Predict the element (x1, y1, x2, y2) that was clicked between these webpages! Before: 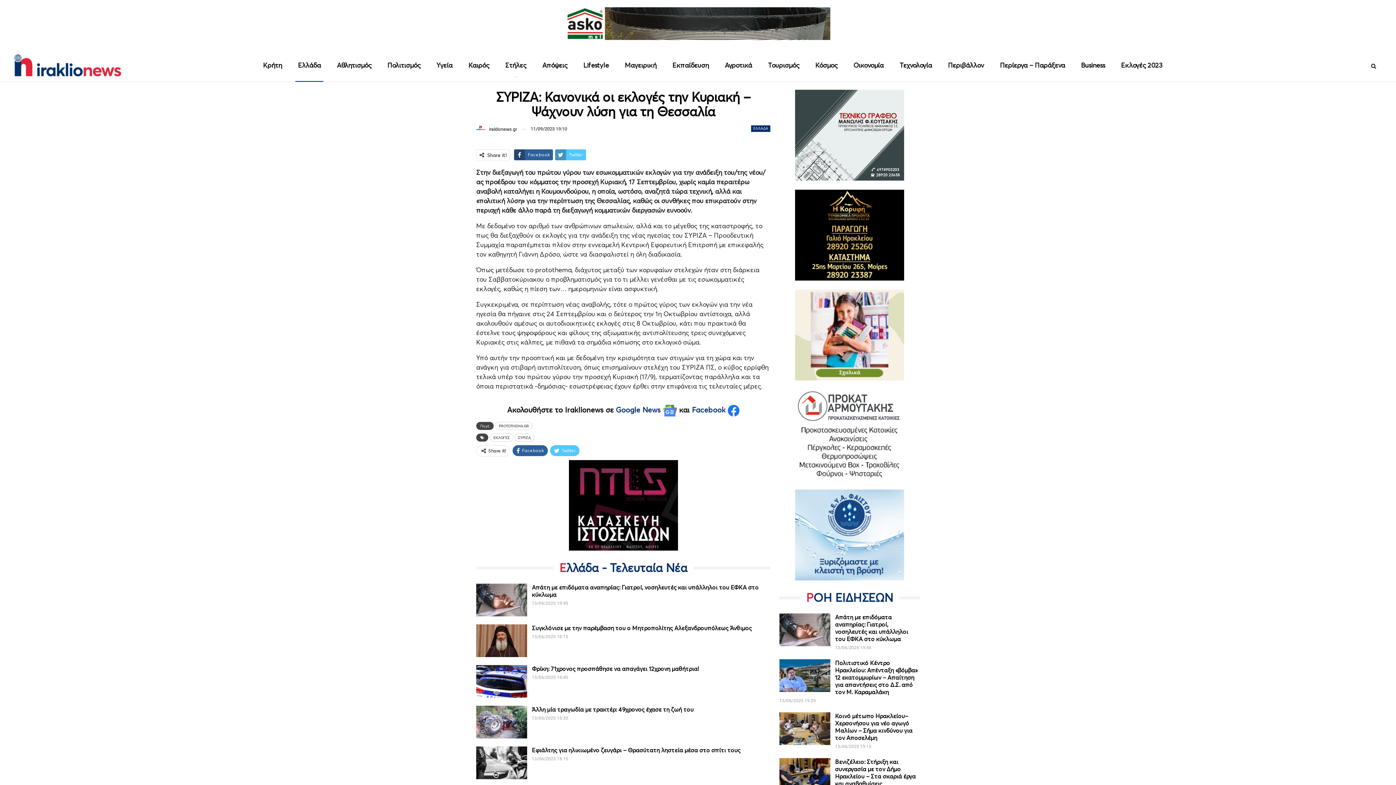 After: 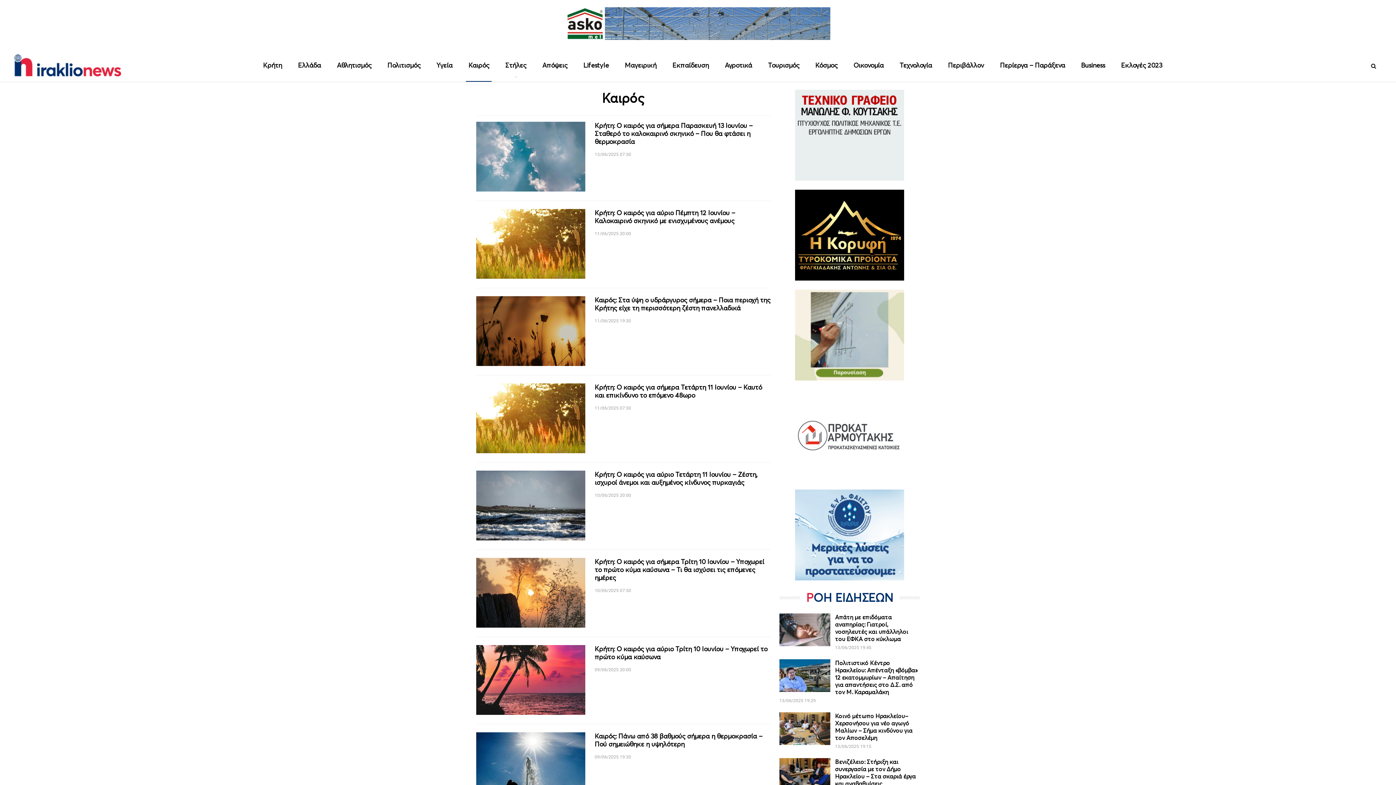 Action: label: Καιρός bbox: (466, 49, 491, 81)